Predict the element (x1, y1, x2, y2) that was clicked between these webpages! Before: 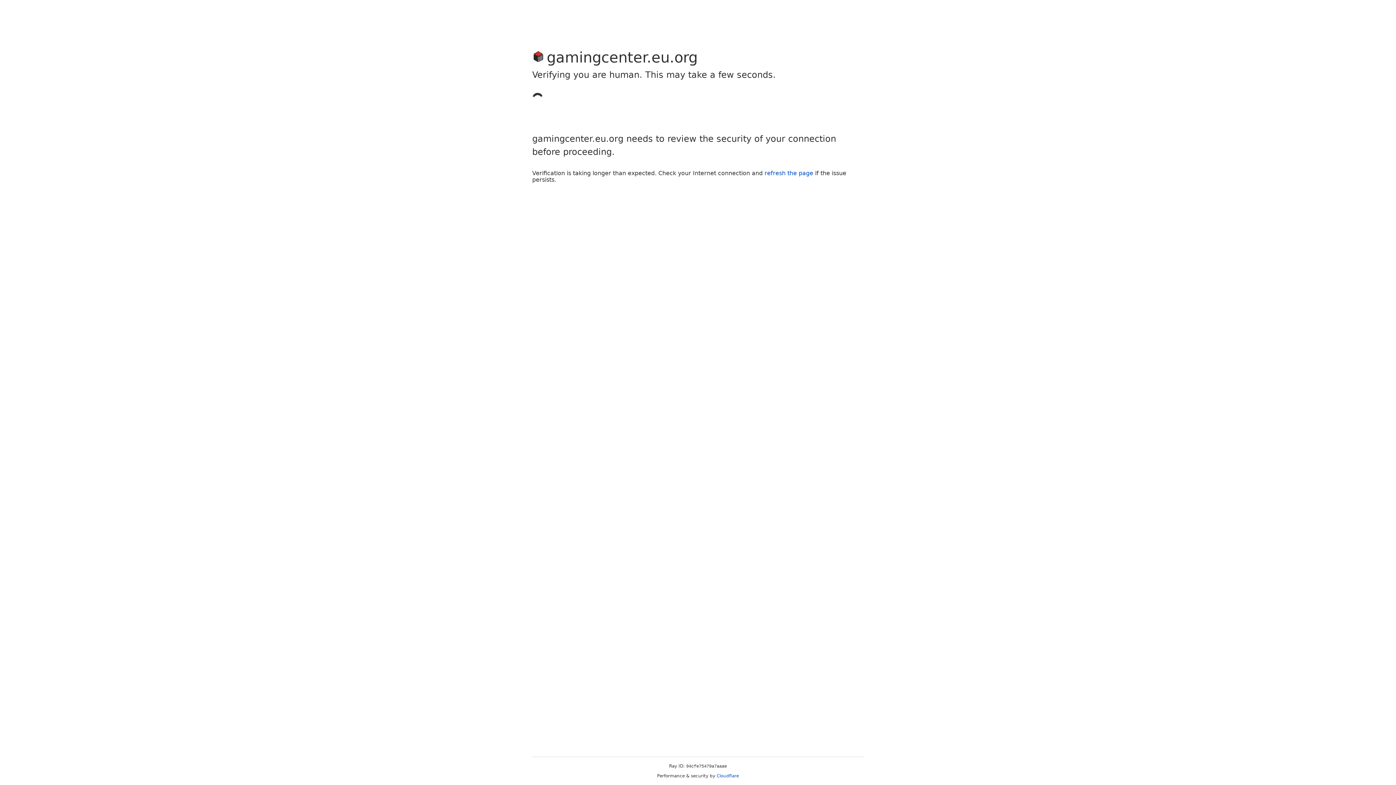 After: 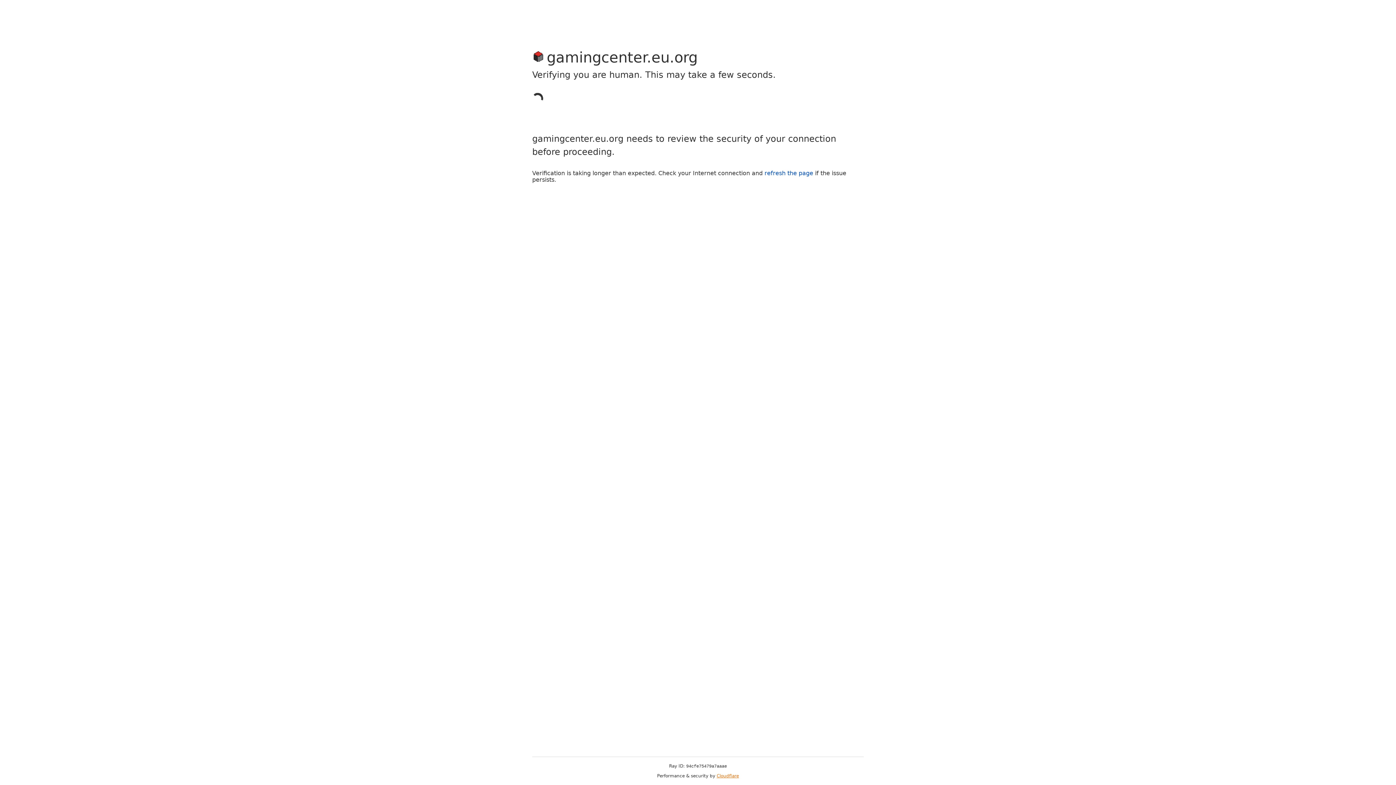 Action: bbox: (716, 773, 739, 778) label: Cloudflare